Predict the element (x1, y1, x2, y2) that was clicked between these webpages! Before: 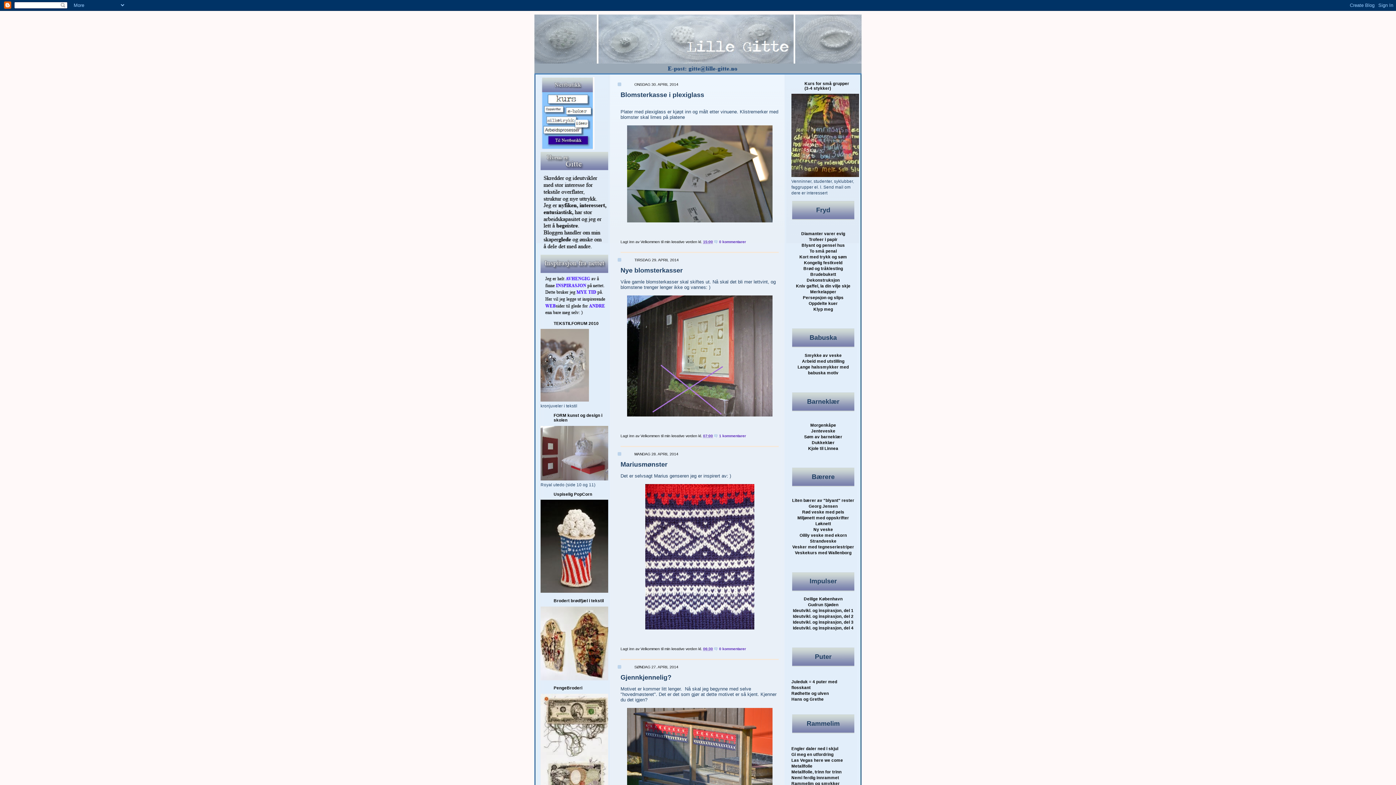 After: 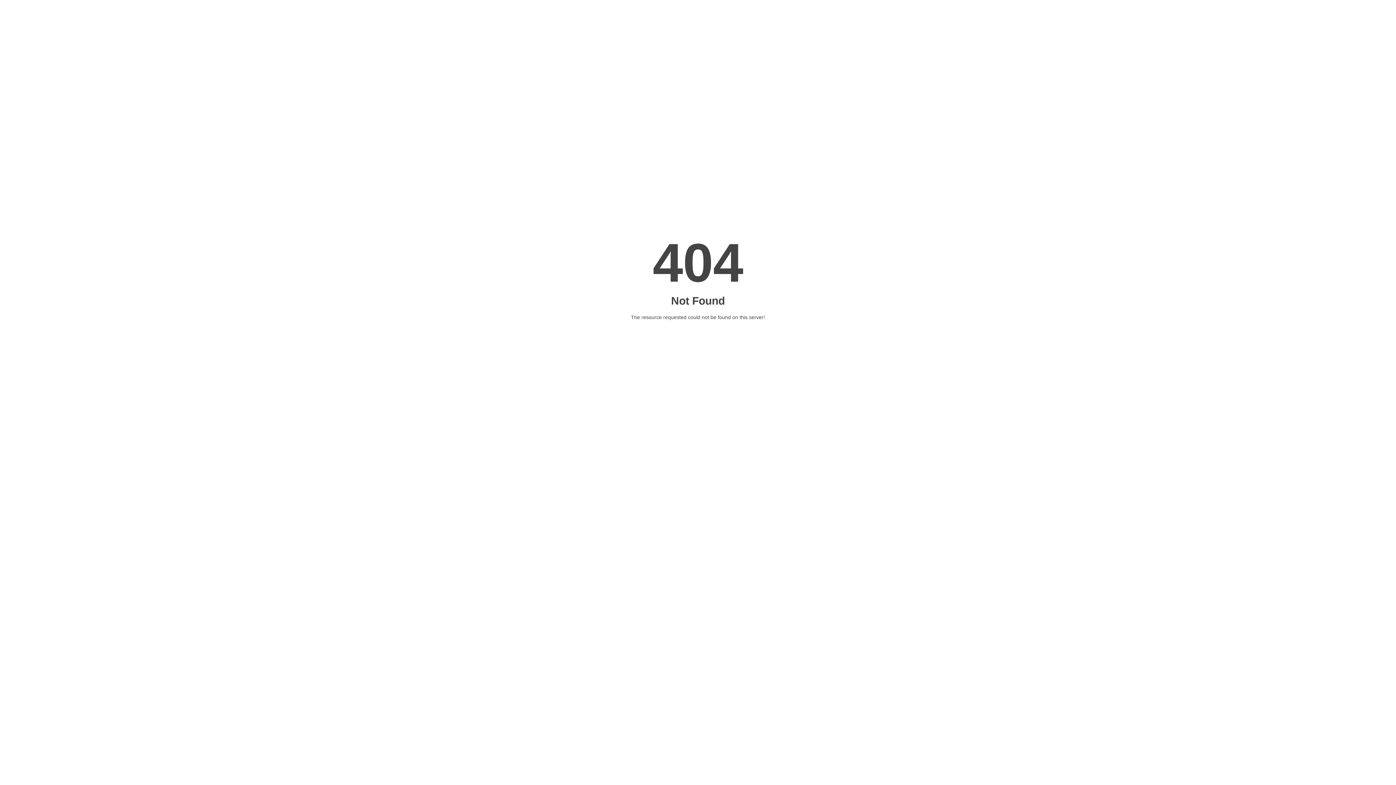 Action: bbox: (540, 589, 613, 593)